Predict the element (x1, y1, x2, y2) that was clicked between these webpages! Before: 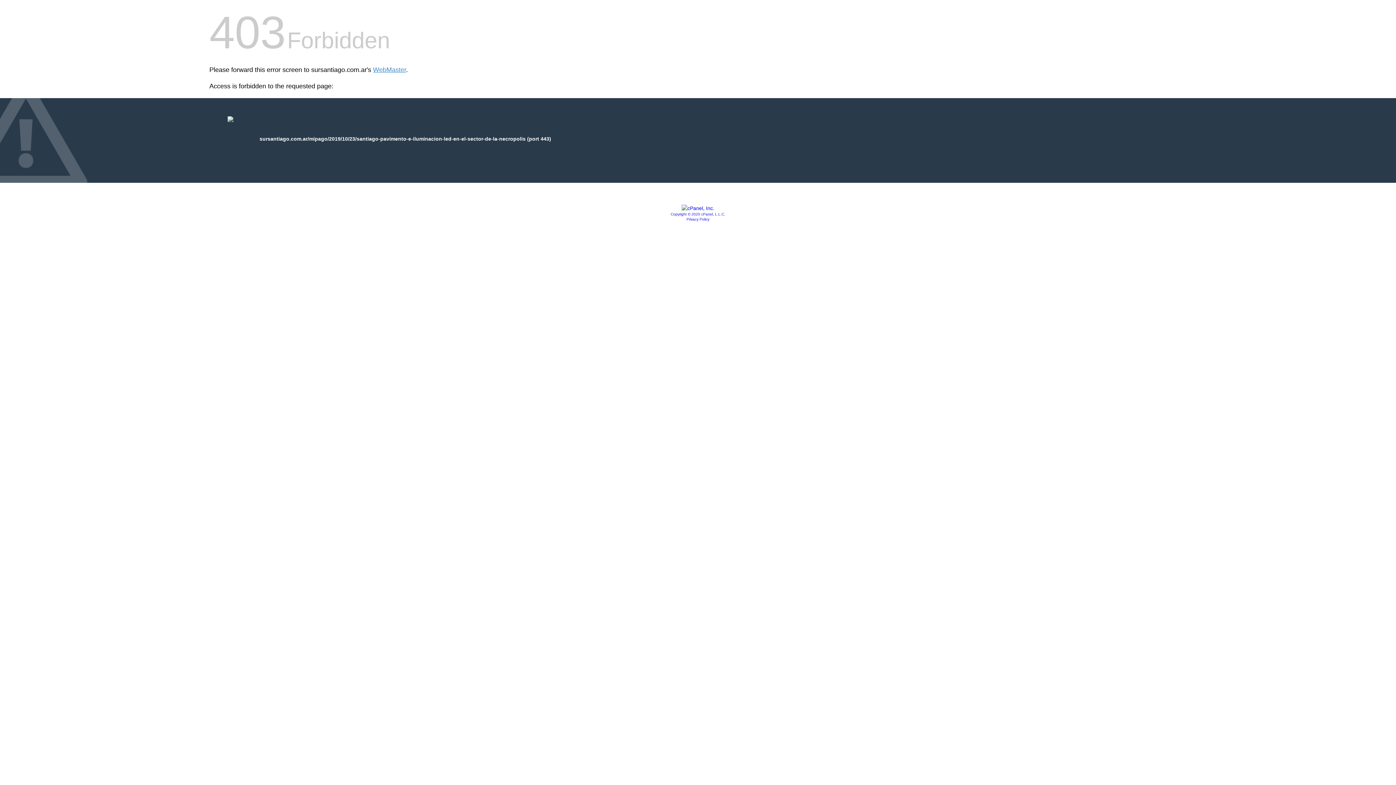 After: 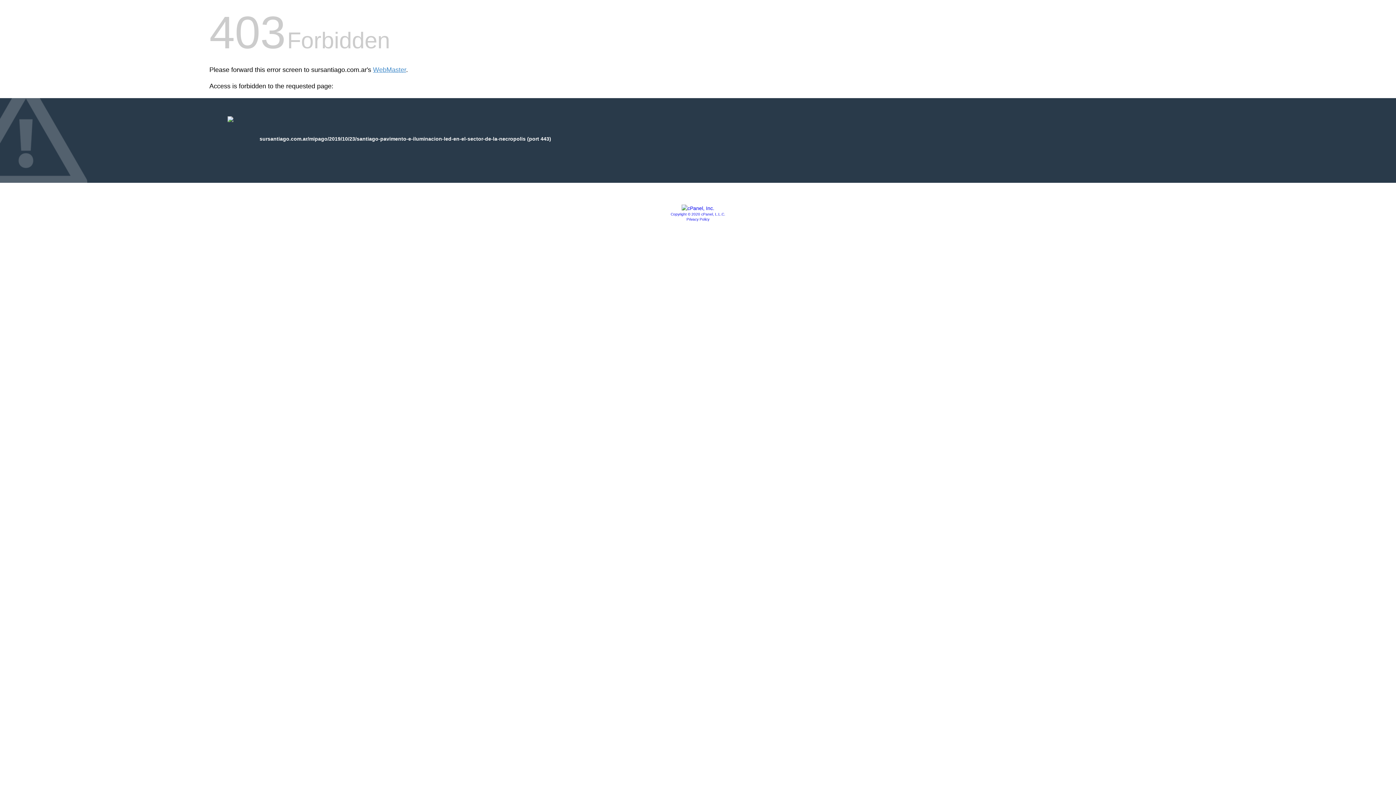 Action: label: Copyright © 2020 cPanel, L.L.C. bbox: (670, 212, 725, 216)